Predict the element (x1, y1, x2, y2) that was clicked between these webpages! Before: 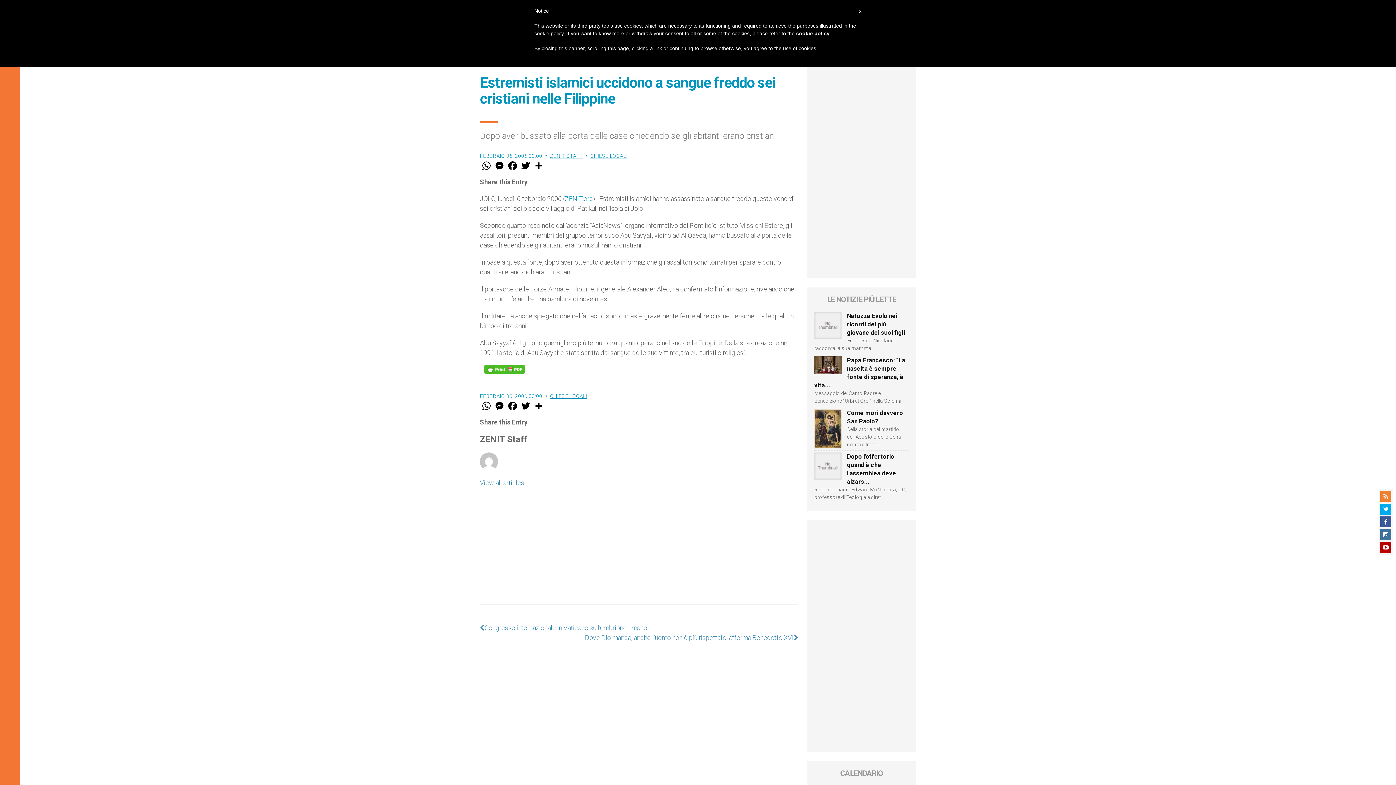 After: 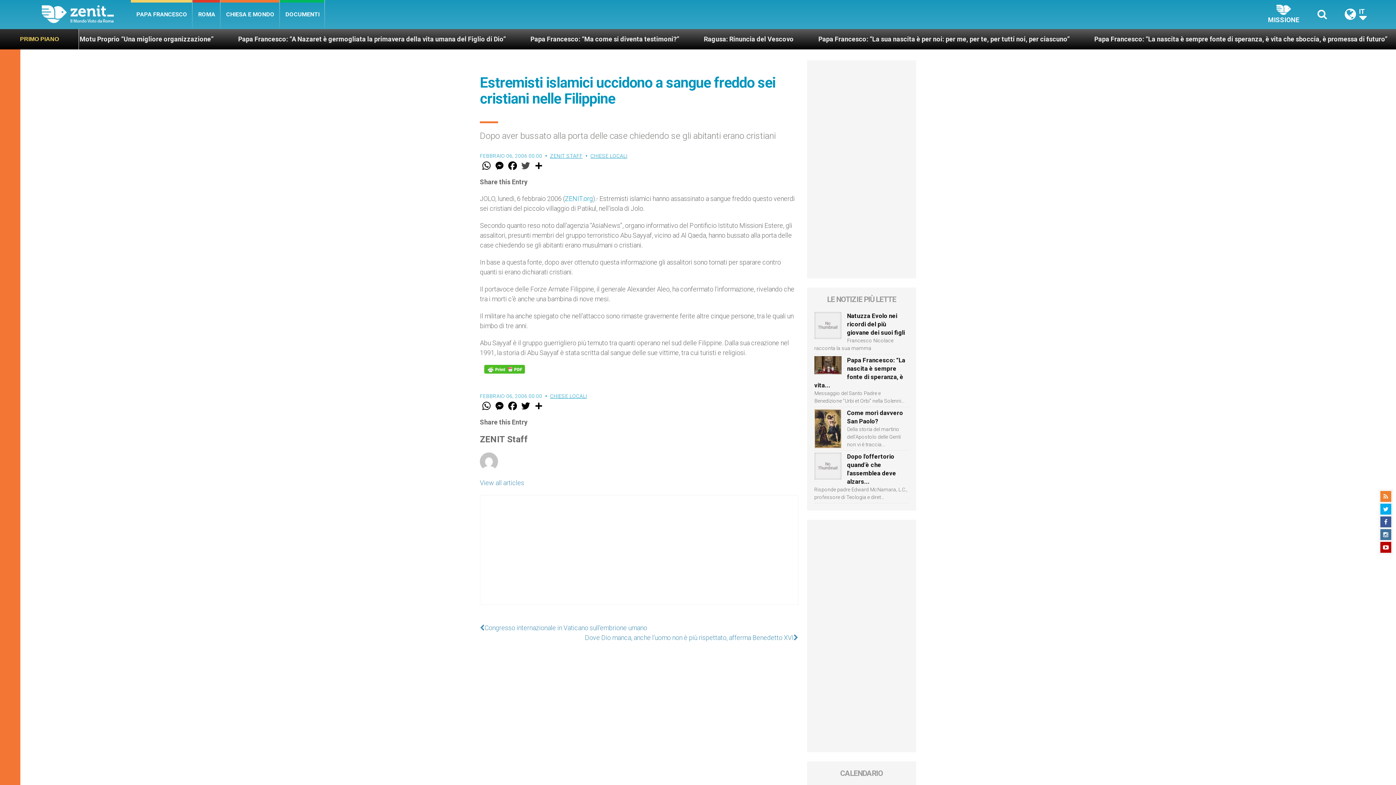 Action: label: Twitter bbox: (519, 160, 532, 171)